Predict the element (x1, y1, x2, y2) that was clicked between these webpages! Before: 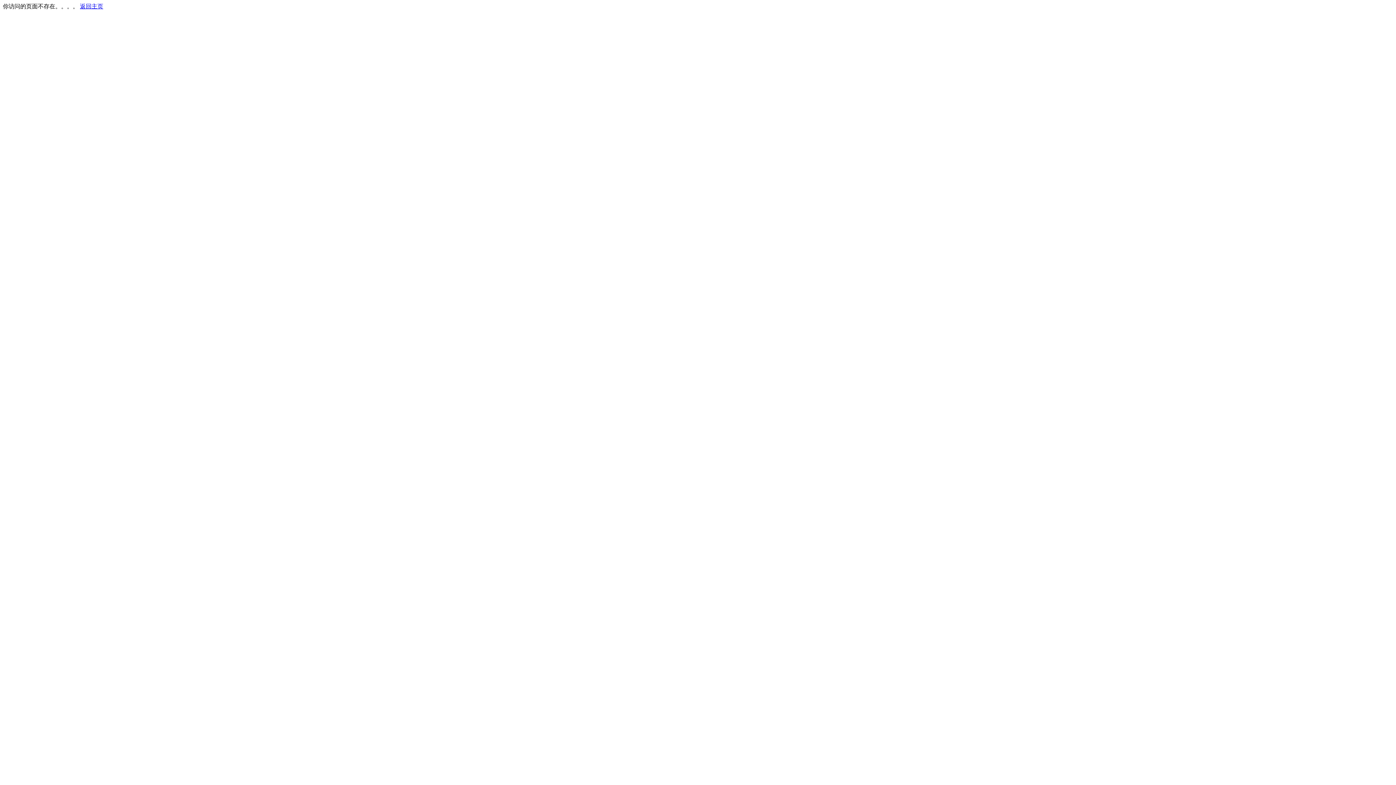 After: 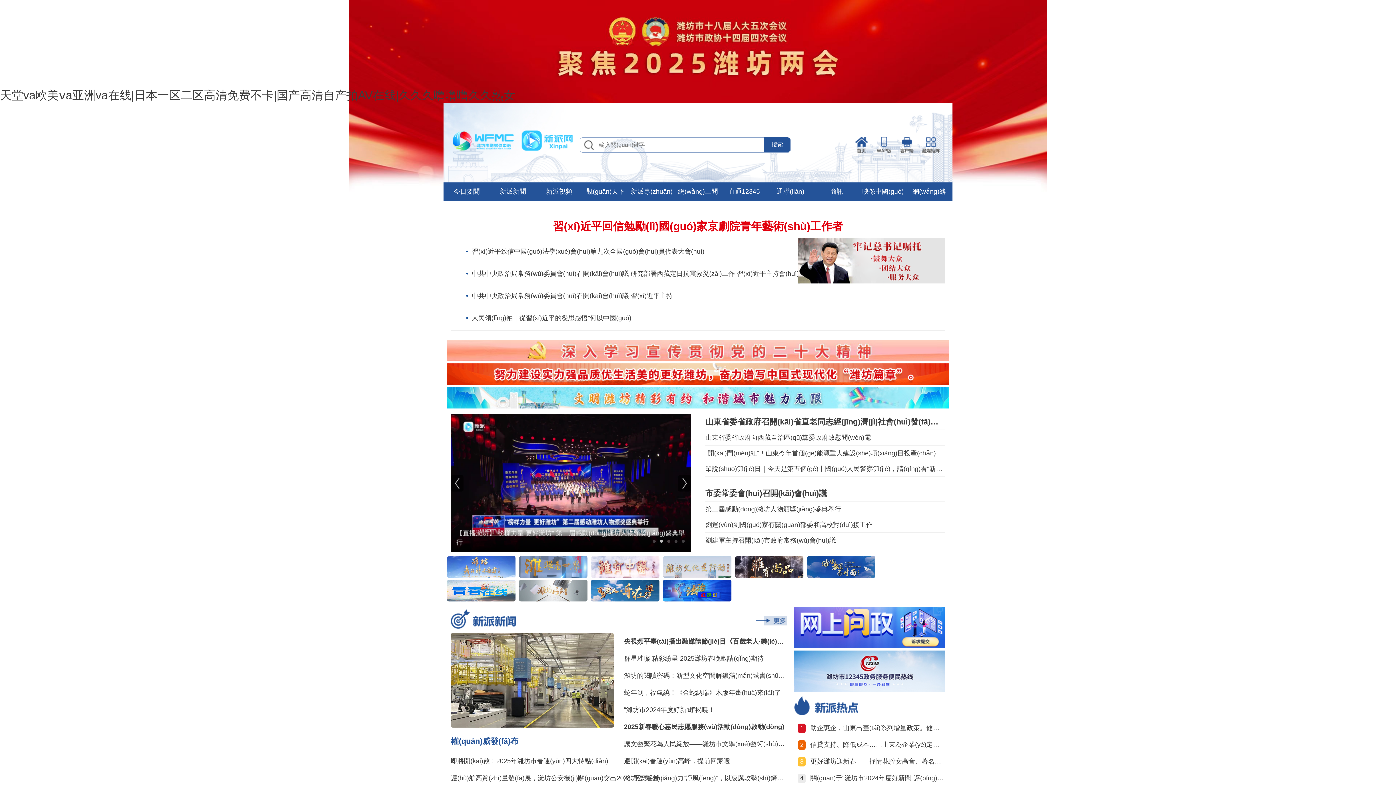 Action: label: 返回主页 bbox: (80, 3, 103, 9)